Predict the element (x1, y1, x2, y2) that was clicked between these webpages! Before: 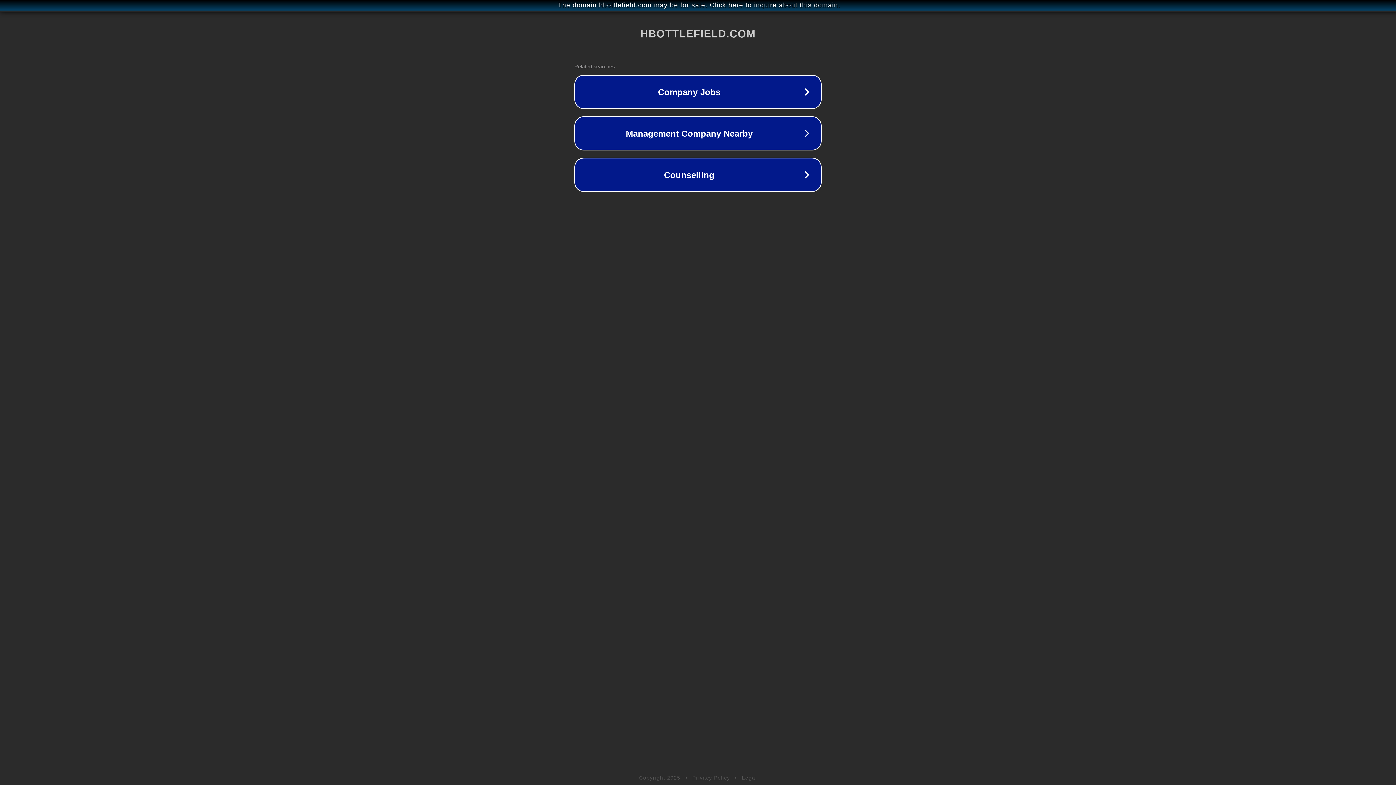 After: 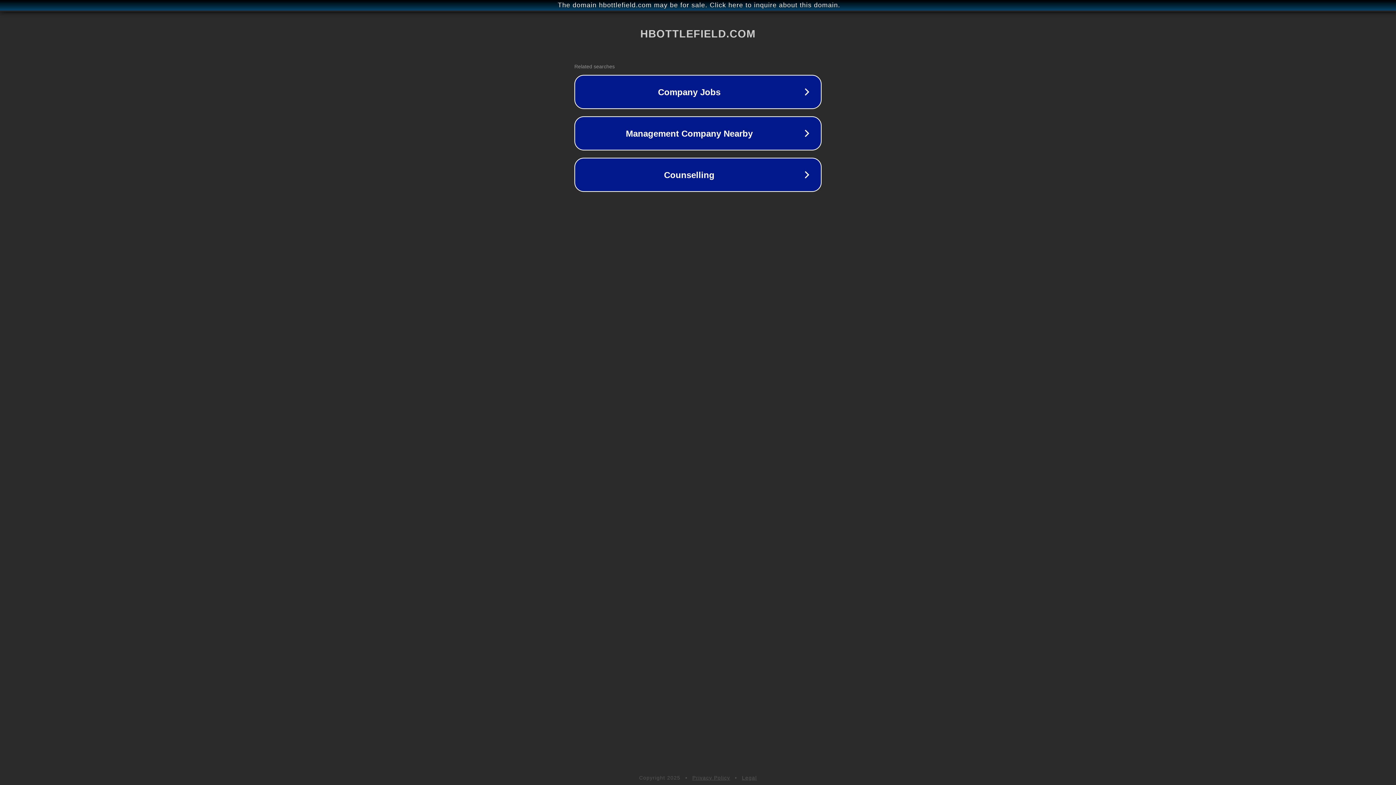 Action: bbox: (692, 775, 730, 781) label: Privacy Policy